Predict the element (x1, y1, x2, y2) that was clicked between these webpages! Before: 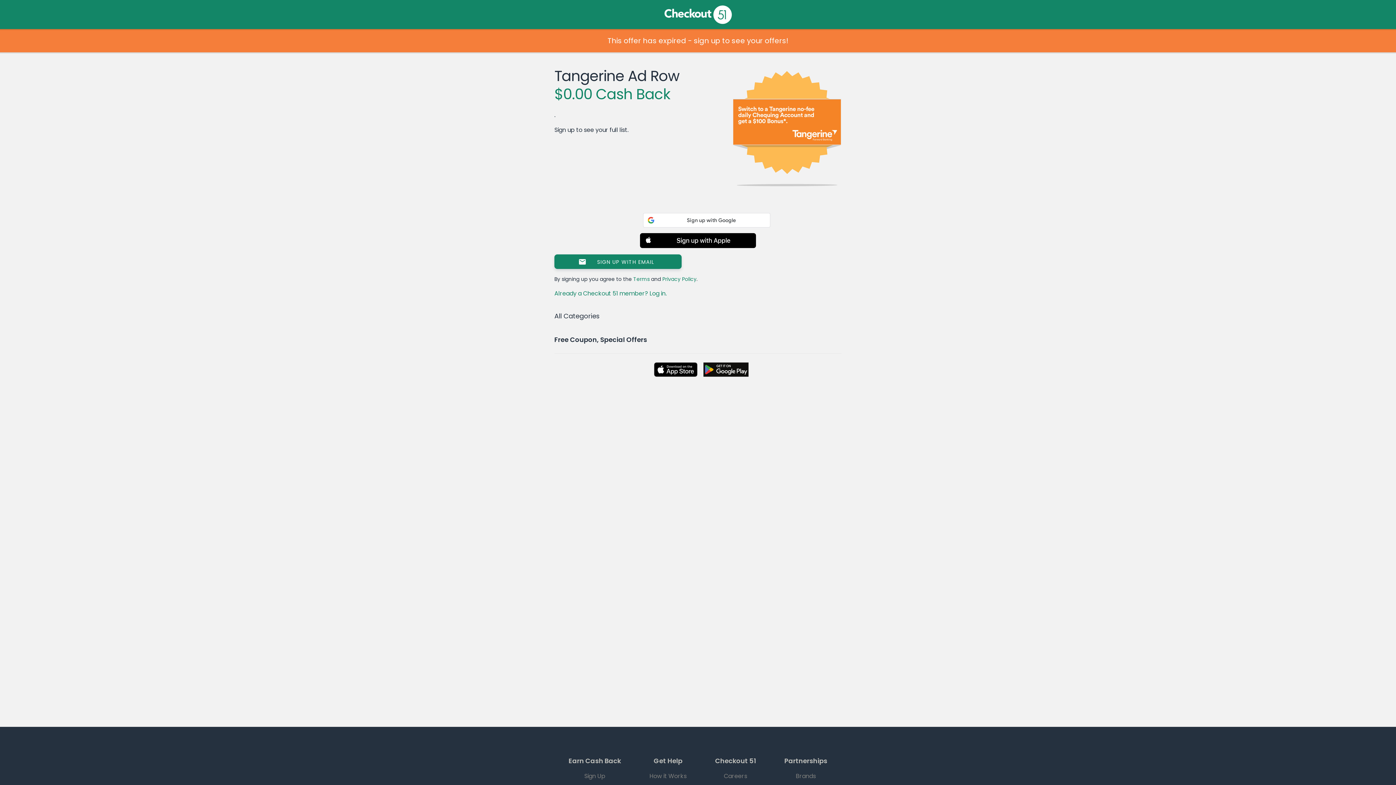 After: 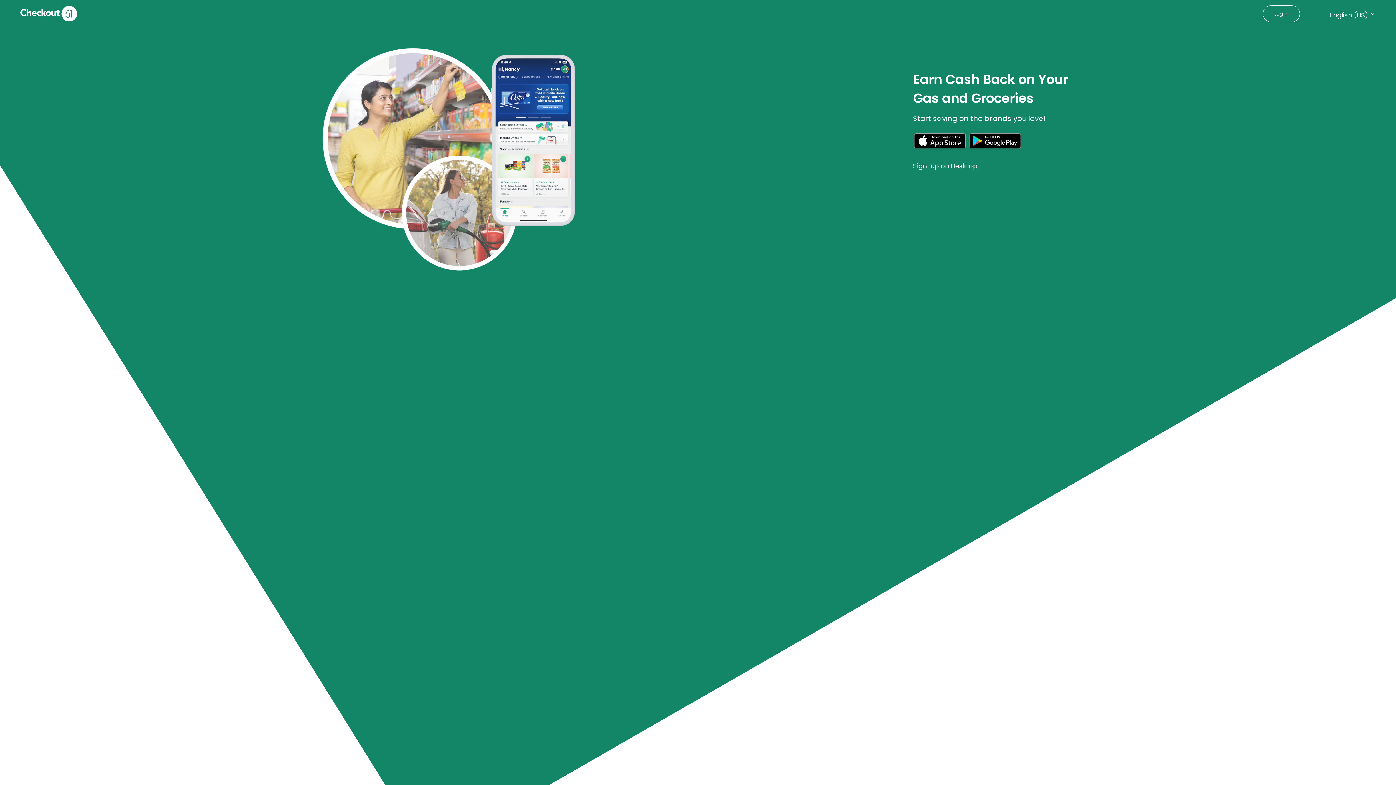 Action: label: Sign Up bbox: (554, 769, 635, 783)